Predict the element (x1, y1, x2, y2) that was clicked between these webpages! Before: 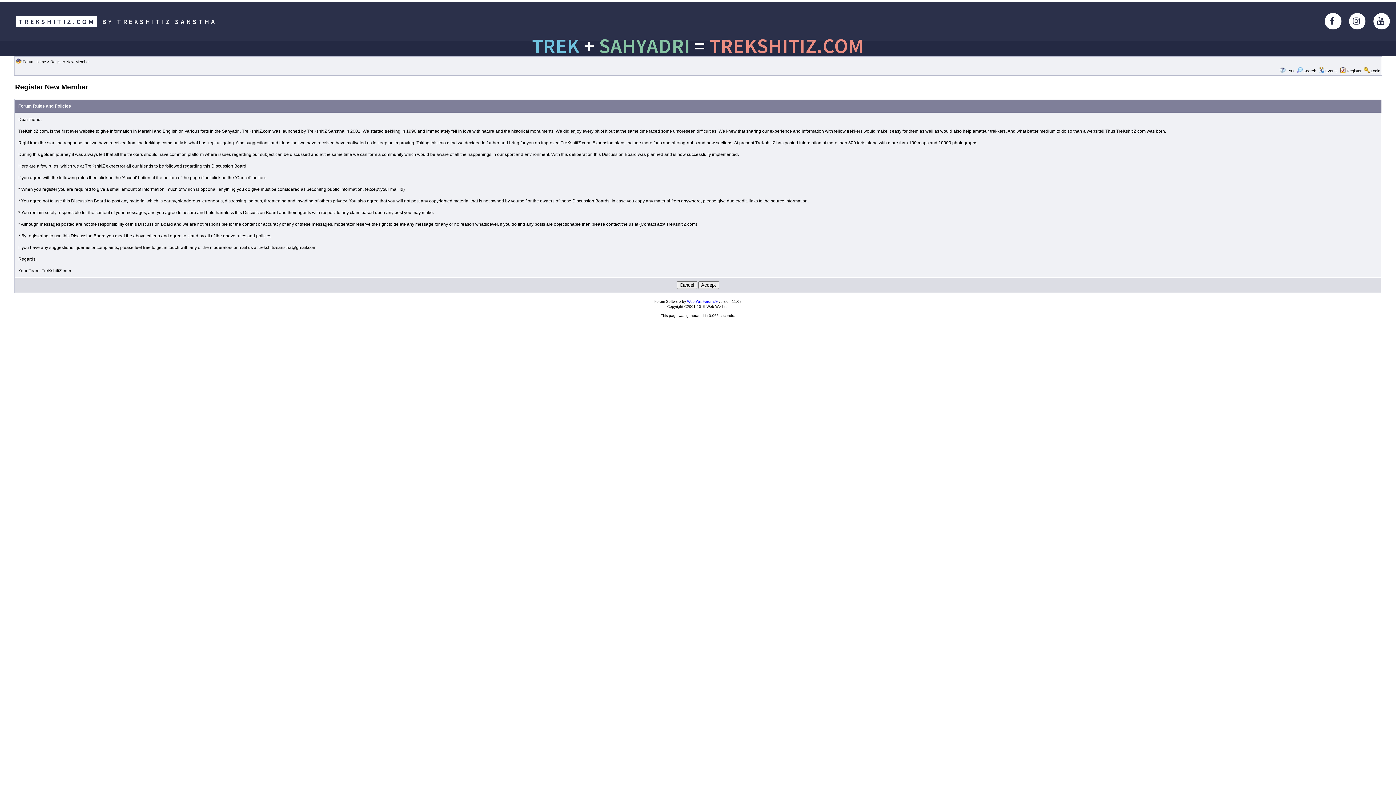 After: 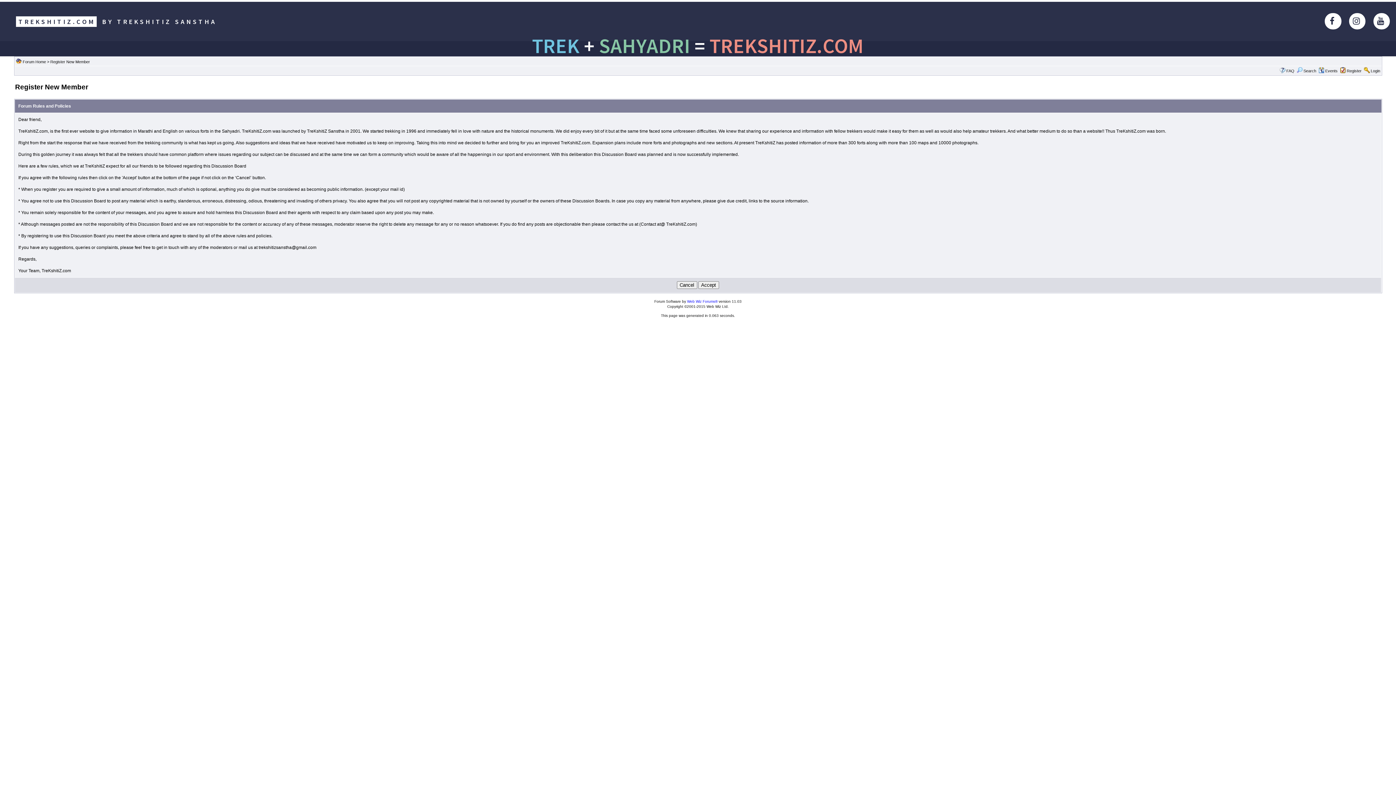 Action: label: Register bbox: (1347, 68, 1362, 73)